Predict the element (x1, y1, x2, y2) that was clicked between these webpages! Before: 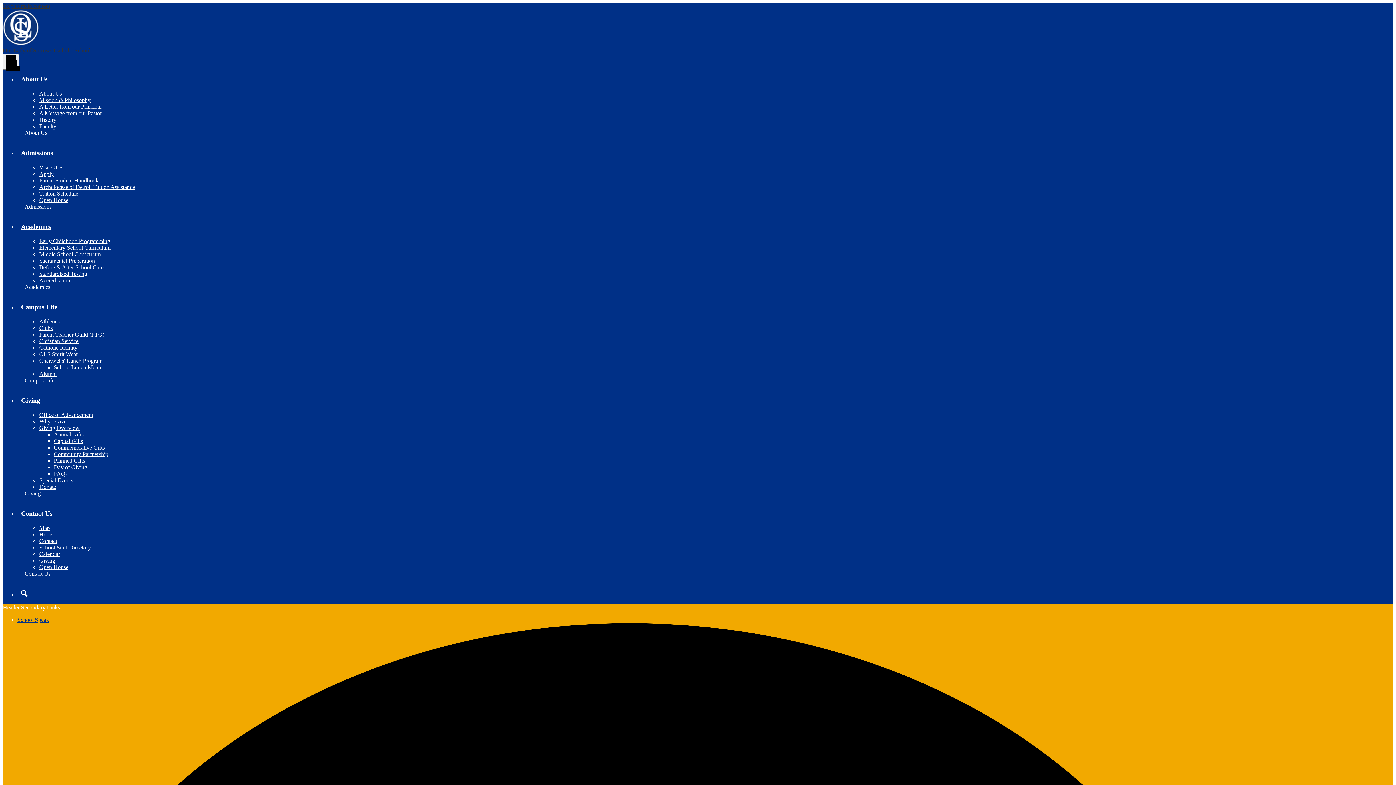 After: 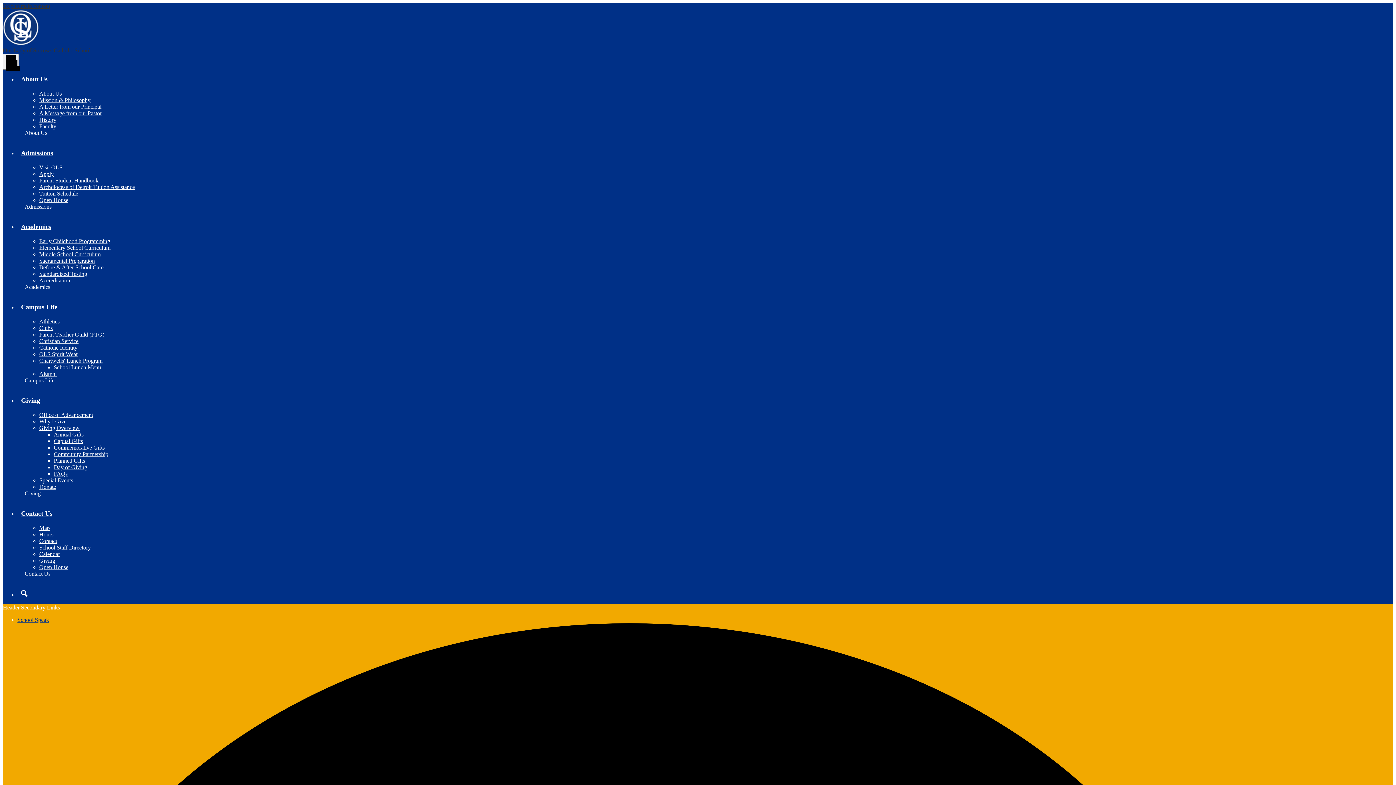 Action: bbox: (39, 331, 104, 337) label: Parent Teacher Guild (PTG)